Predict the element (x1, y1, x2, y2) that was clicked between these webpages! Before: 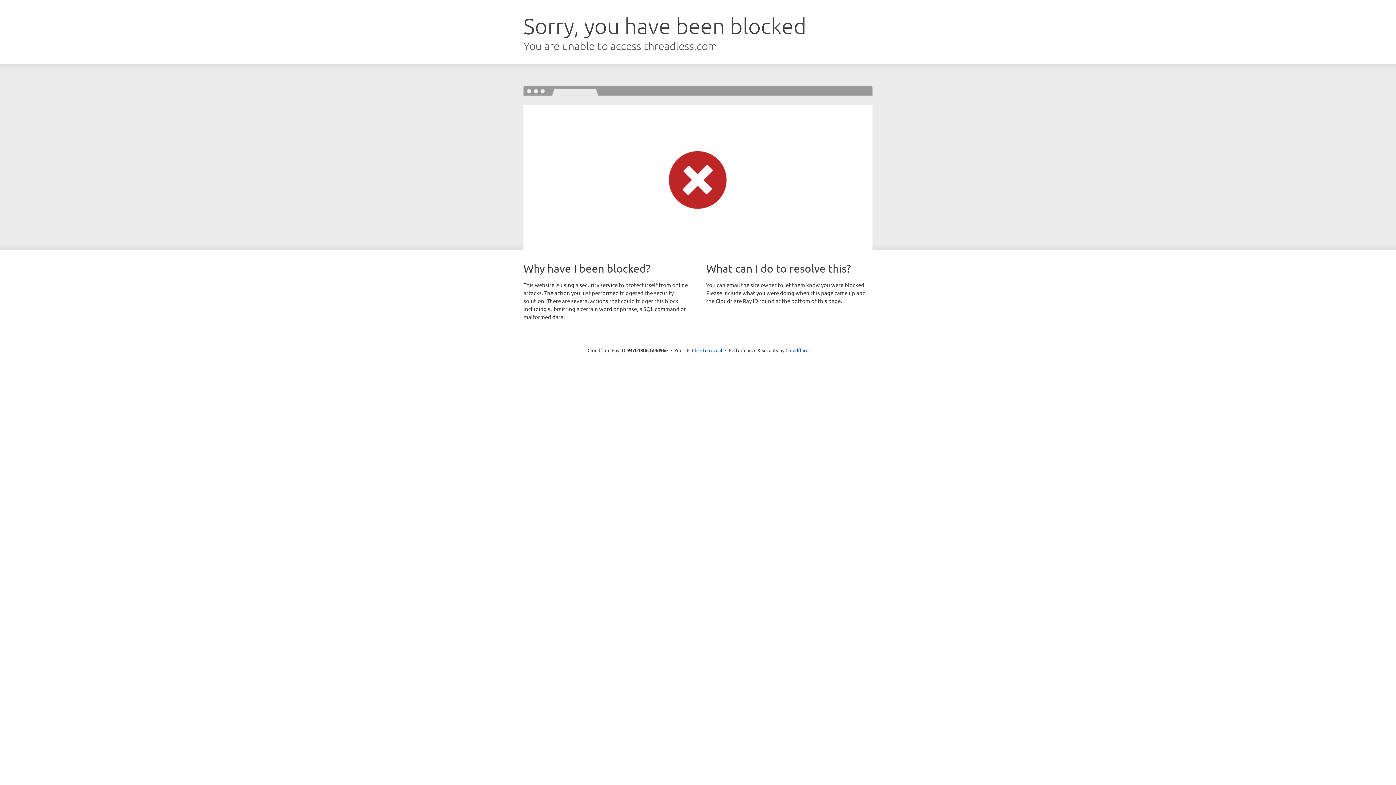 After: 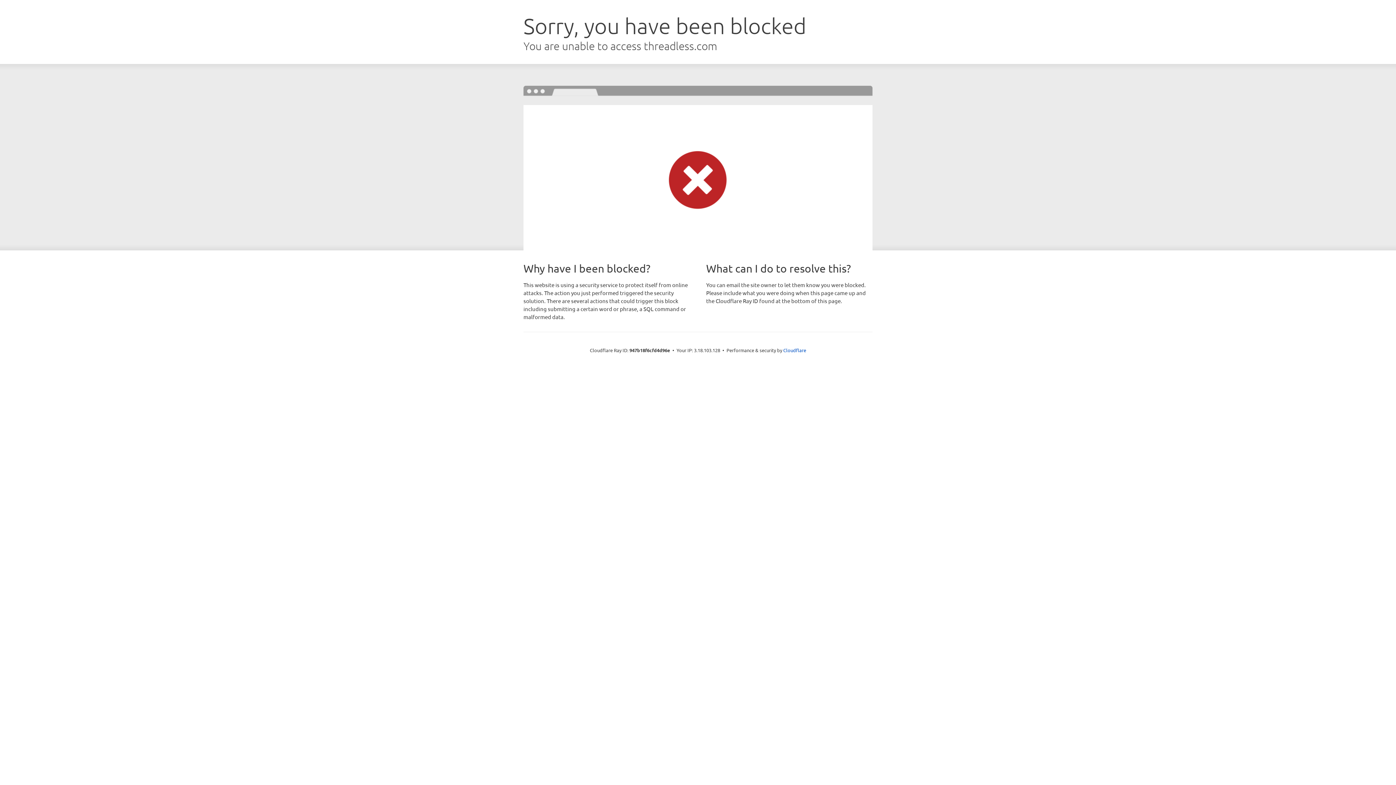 Action: bbox: (692, 346, 722, 353) label: Click to reveal